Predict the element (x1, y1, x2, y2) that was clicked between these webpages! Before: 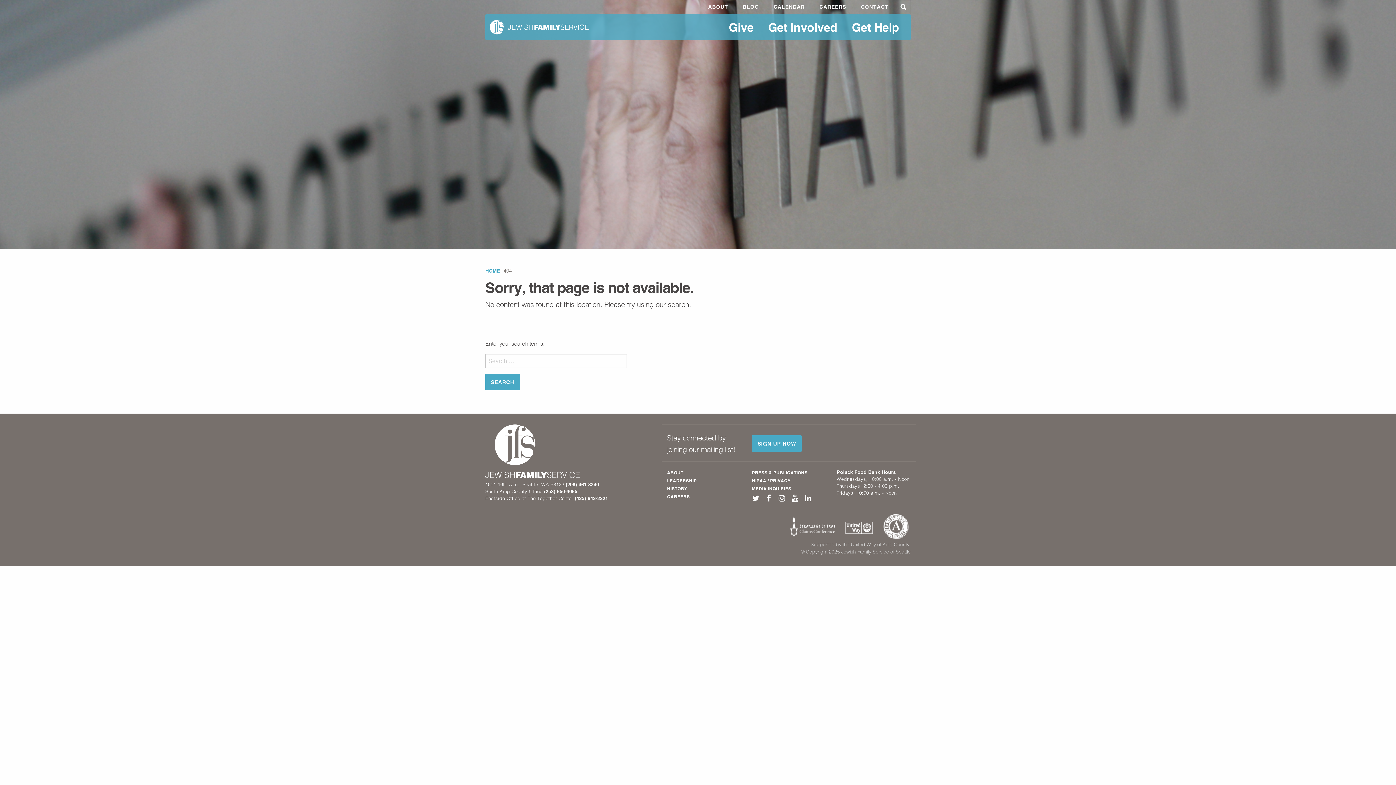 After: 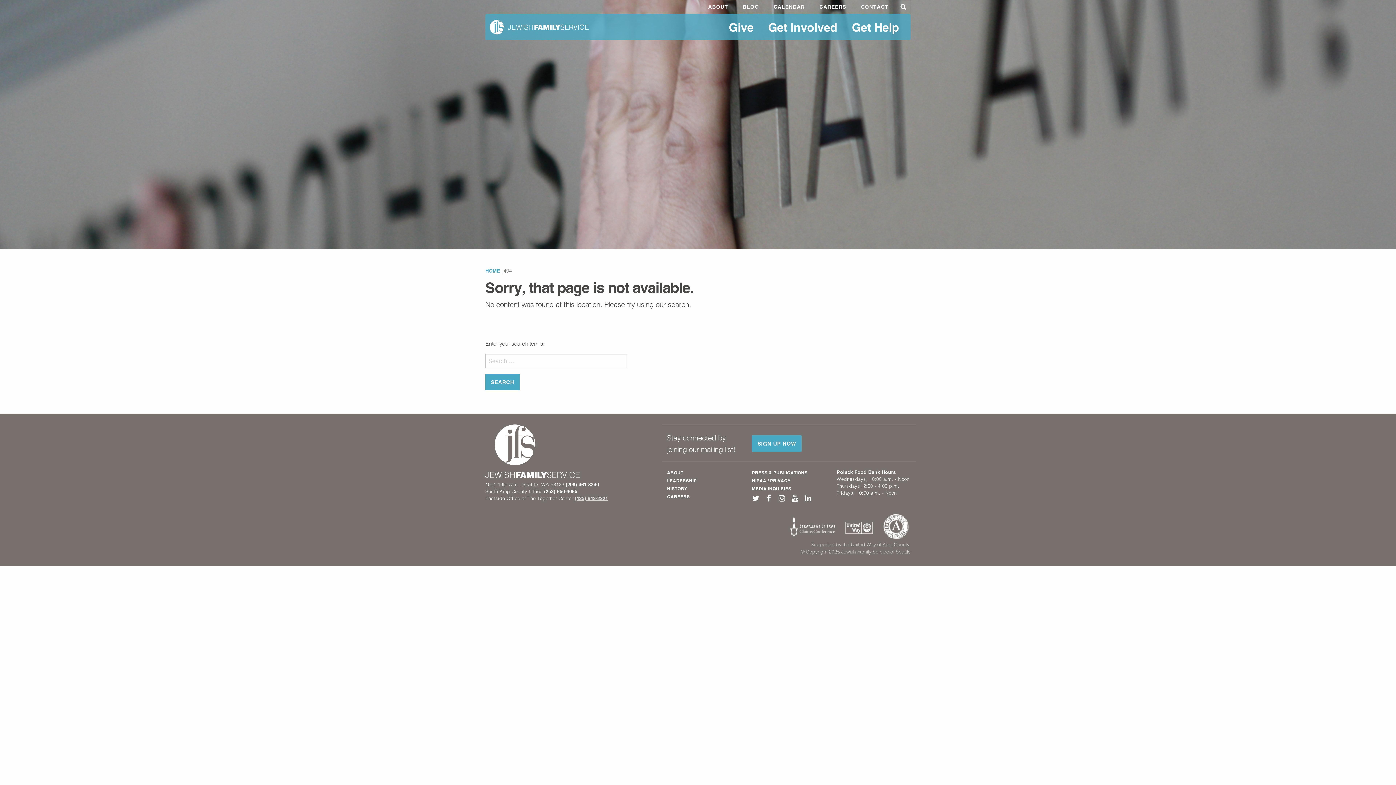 Action: label: (425) 643-2221 bbox: (574, 495, 608, 501)